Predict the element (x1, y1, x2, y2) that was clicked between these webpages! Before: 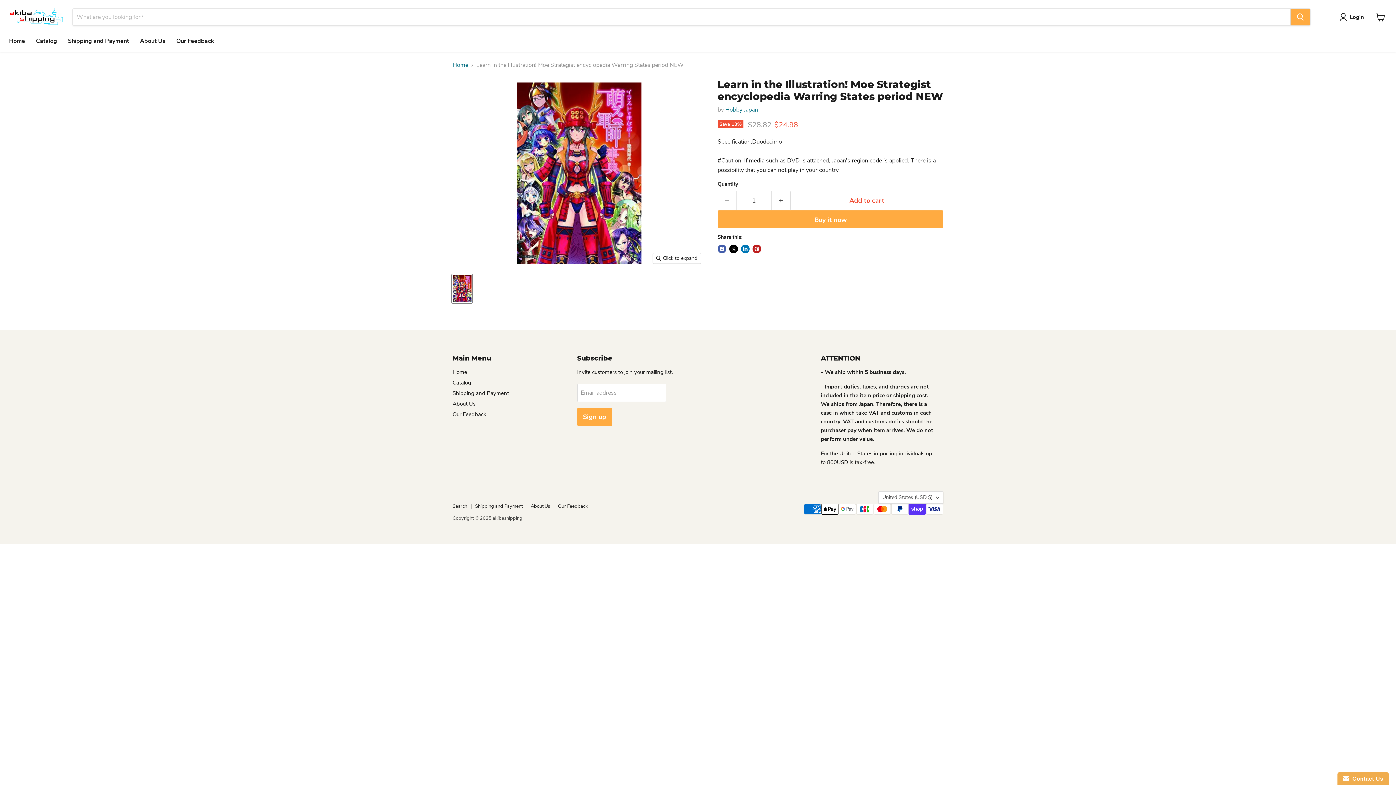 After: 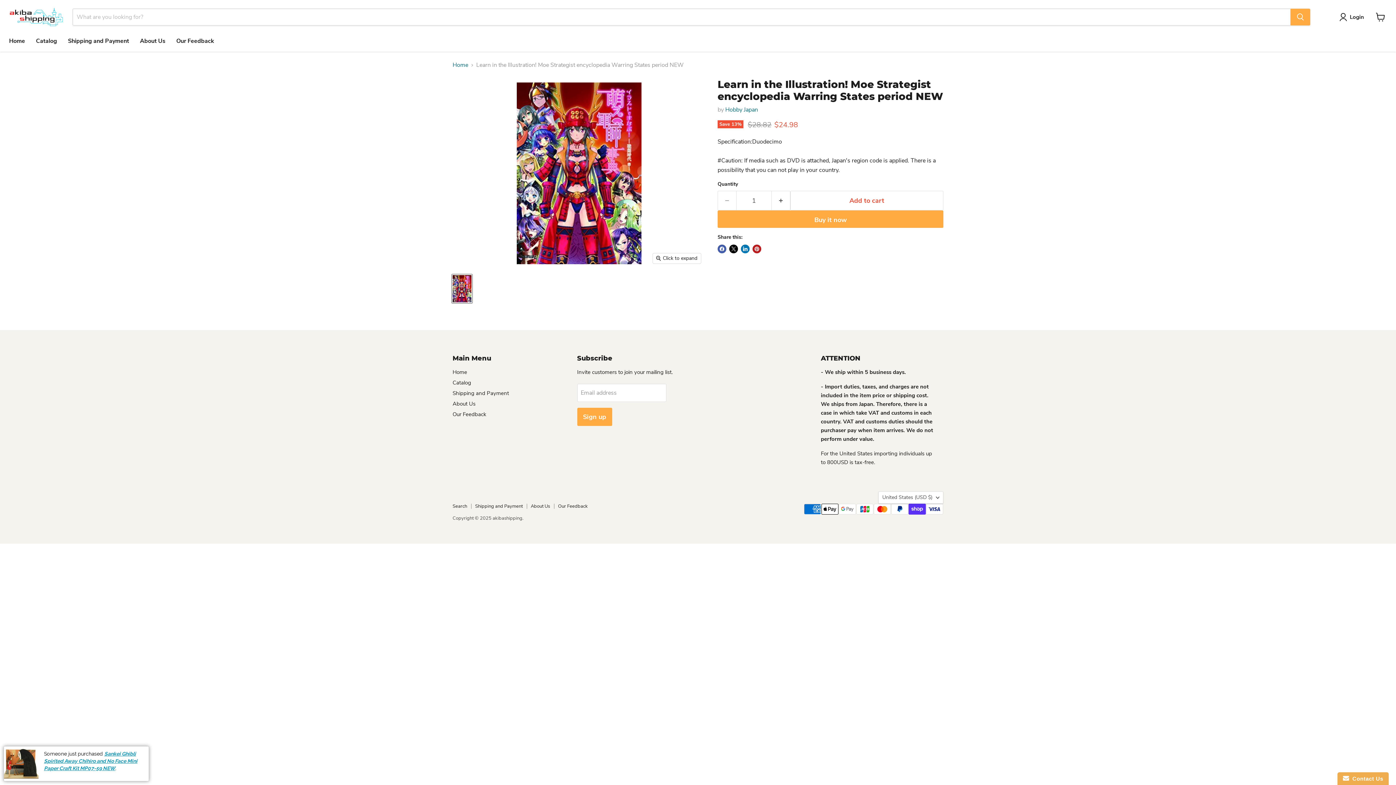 Action: label: Learn in the Illustration! Moe Strategist encyclopedia Warring States period NEW_1 thumbnail bbox: (452, 274, 472, 303)